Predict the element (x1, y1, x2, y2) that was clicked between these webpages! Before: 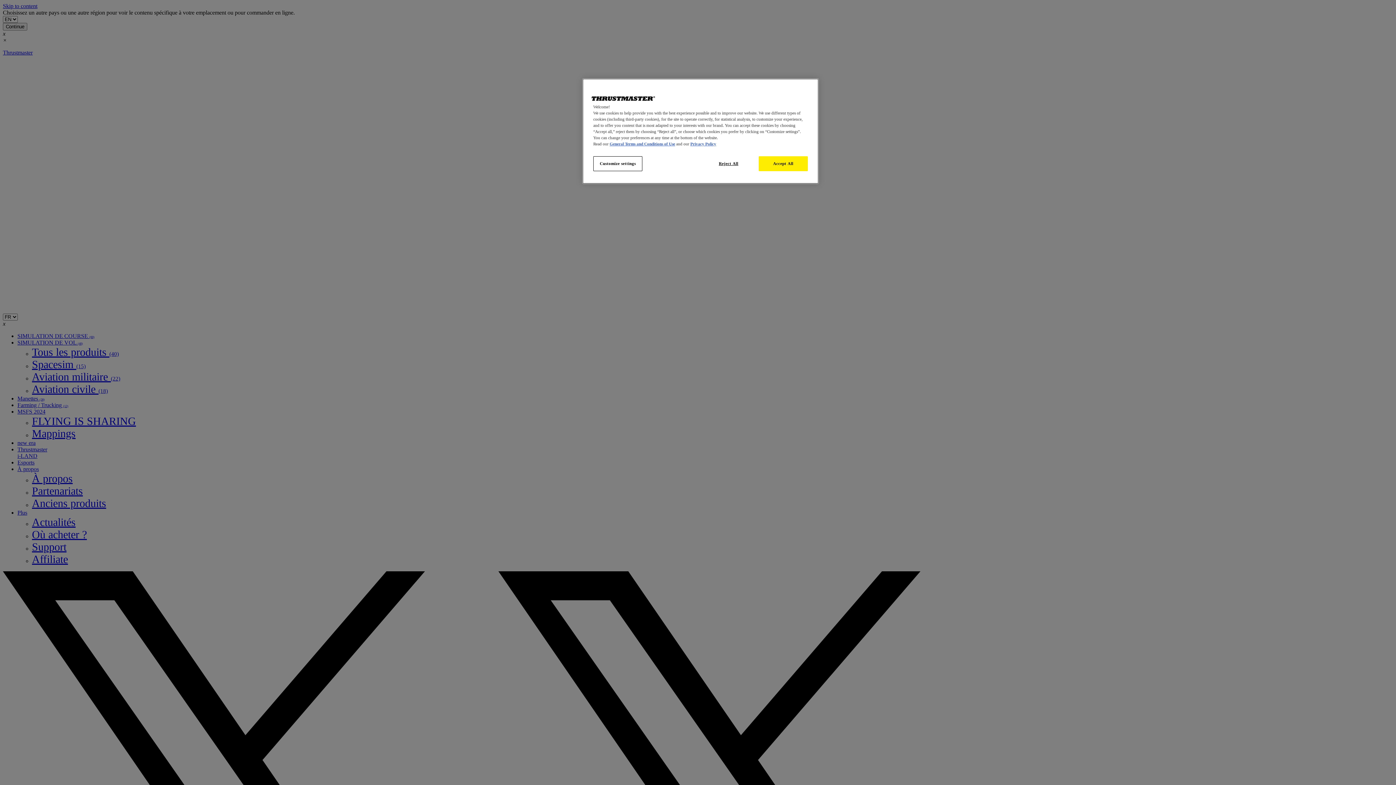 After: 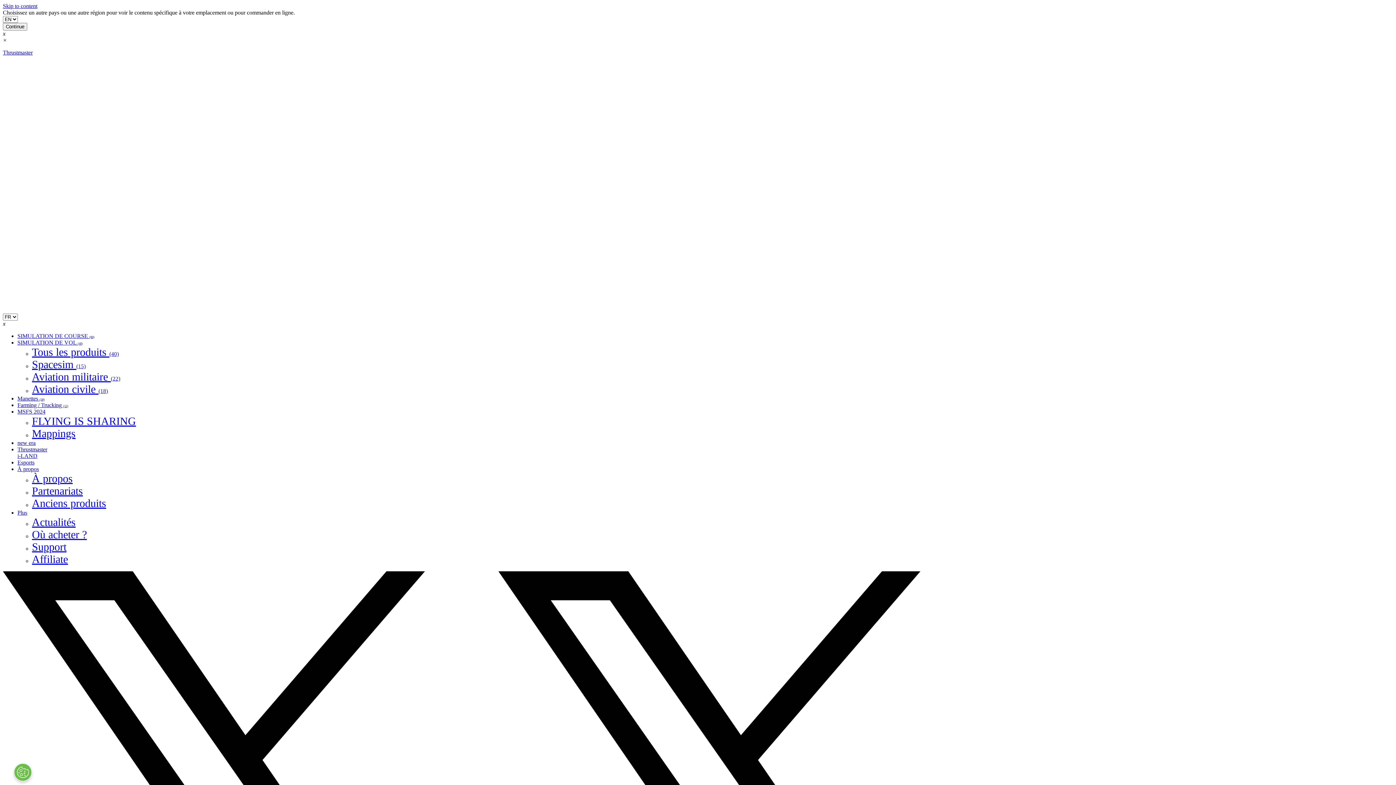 Action: bbox: (758, 156, 808, 171) label: Accept All